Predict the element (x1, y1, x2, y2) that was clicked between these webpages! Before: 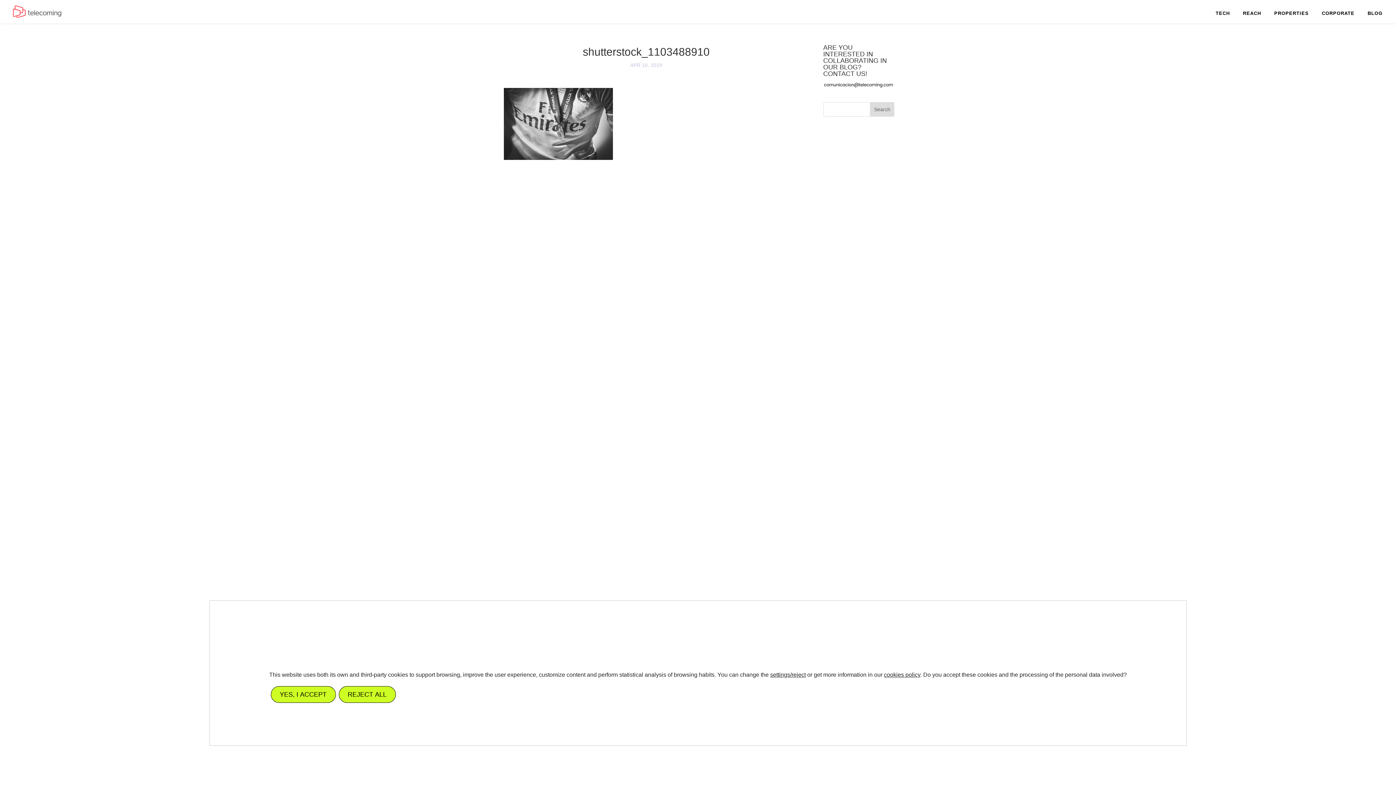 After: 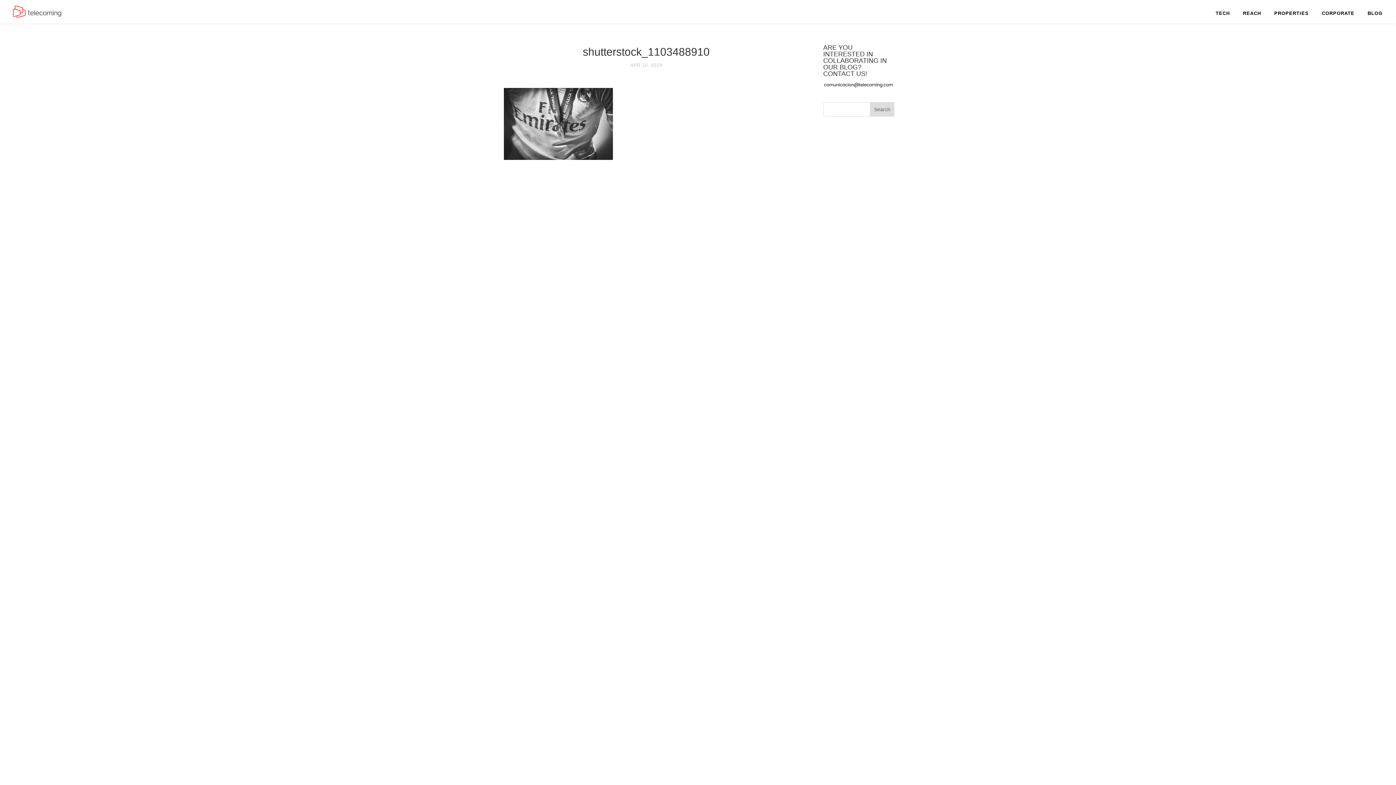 Action: label: REJECT ALL bbox: (338, 686, 395, 703)